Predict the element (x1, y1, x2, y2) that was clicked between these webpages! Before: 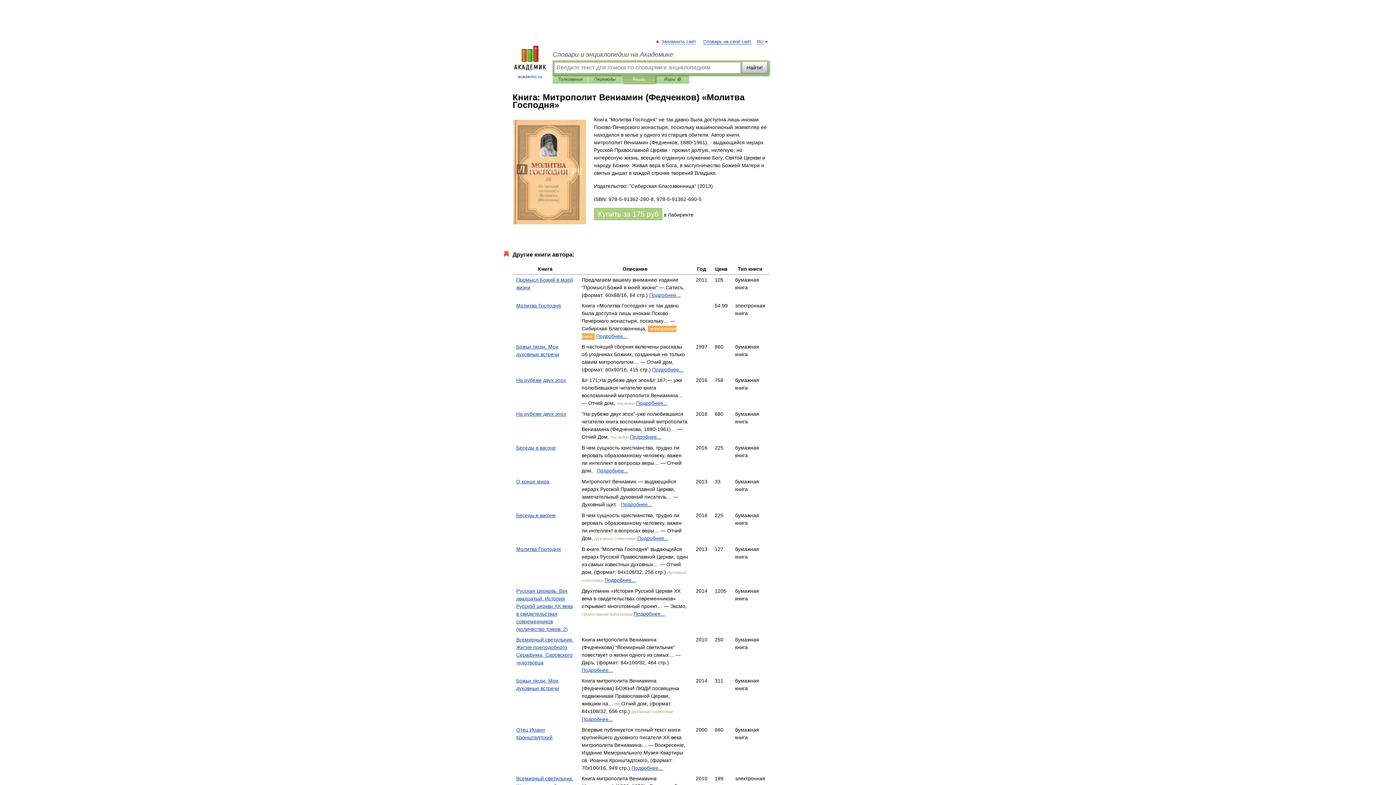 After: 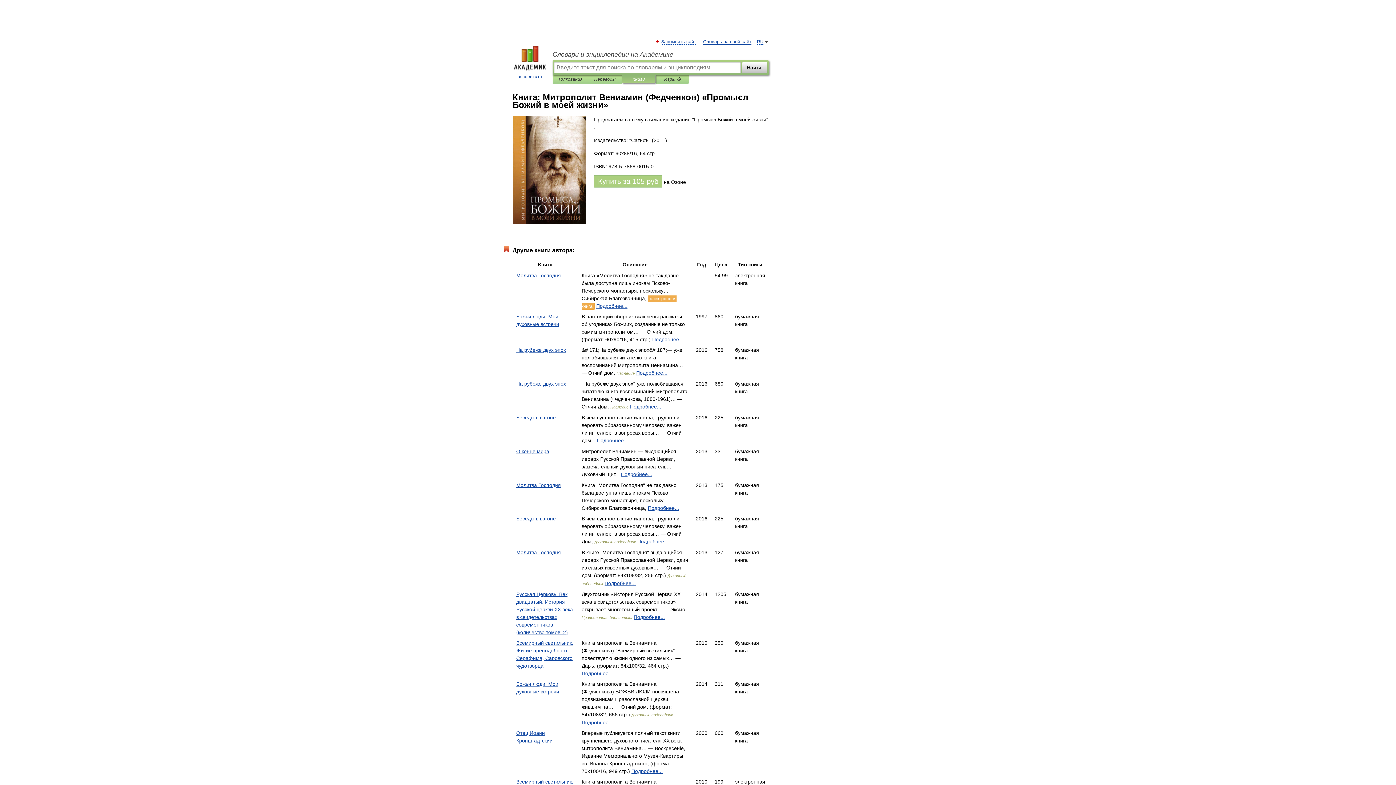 Action: label: Подробнее... bbox: (649, 292, 680, 298)